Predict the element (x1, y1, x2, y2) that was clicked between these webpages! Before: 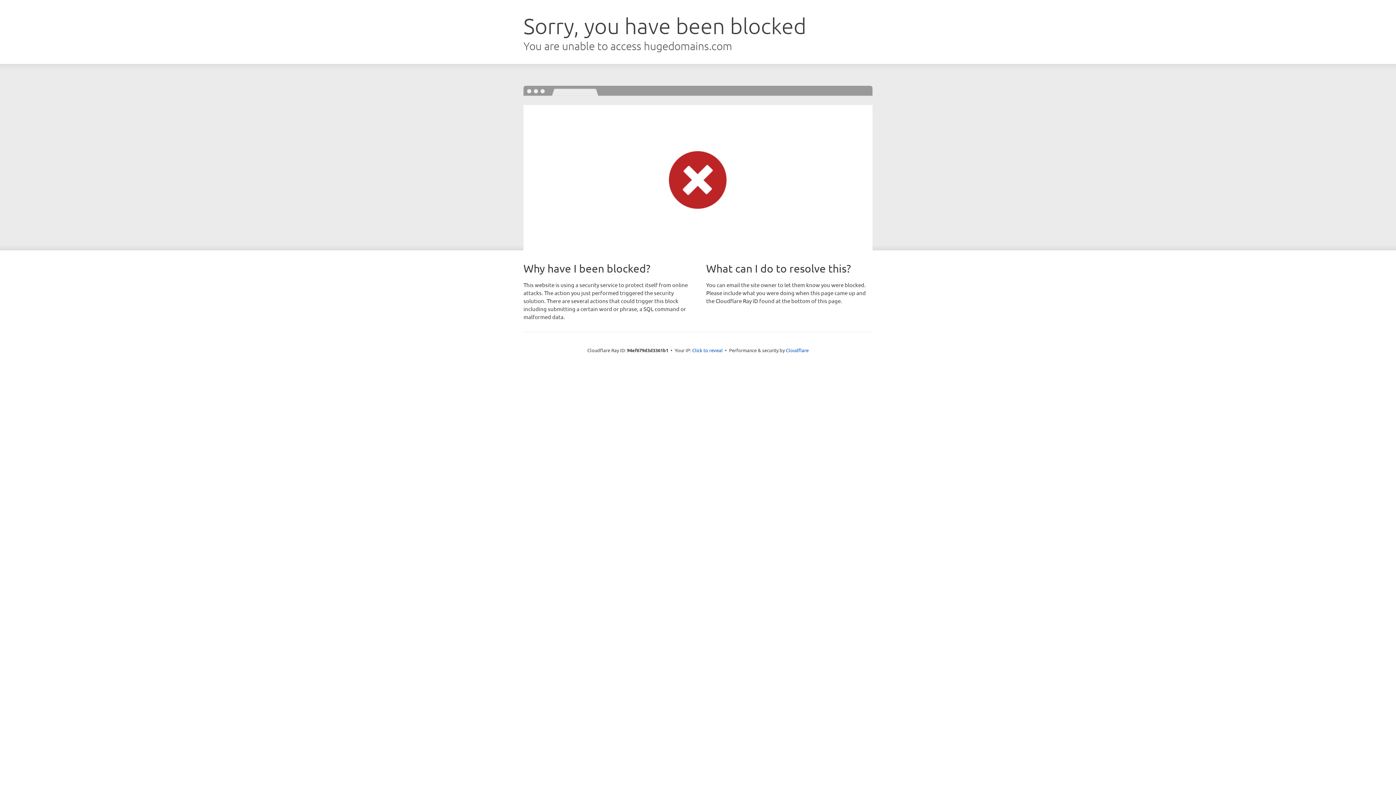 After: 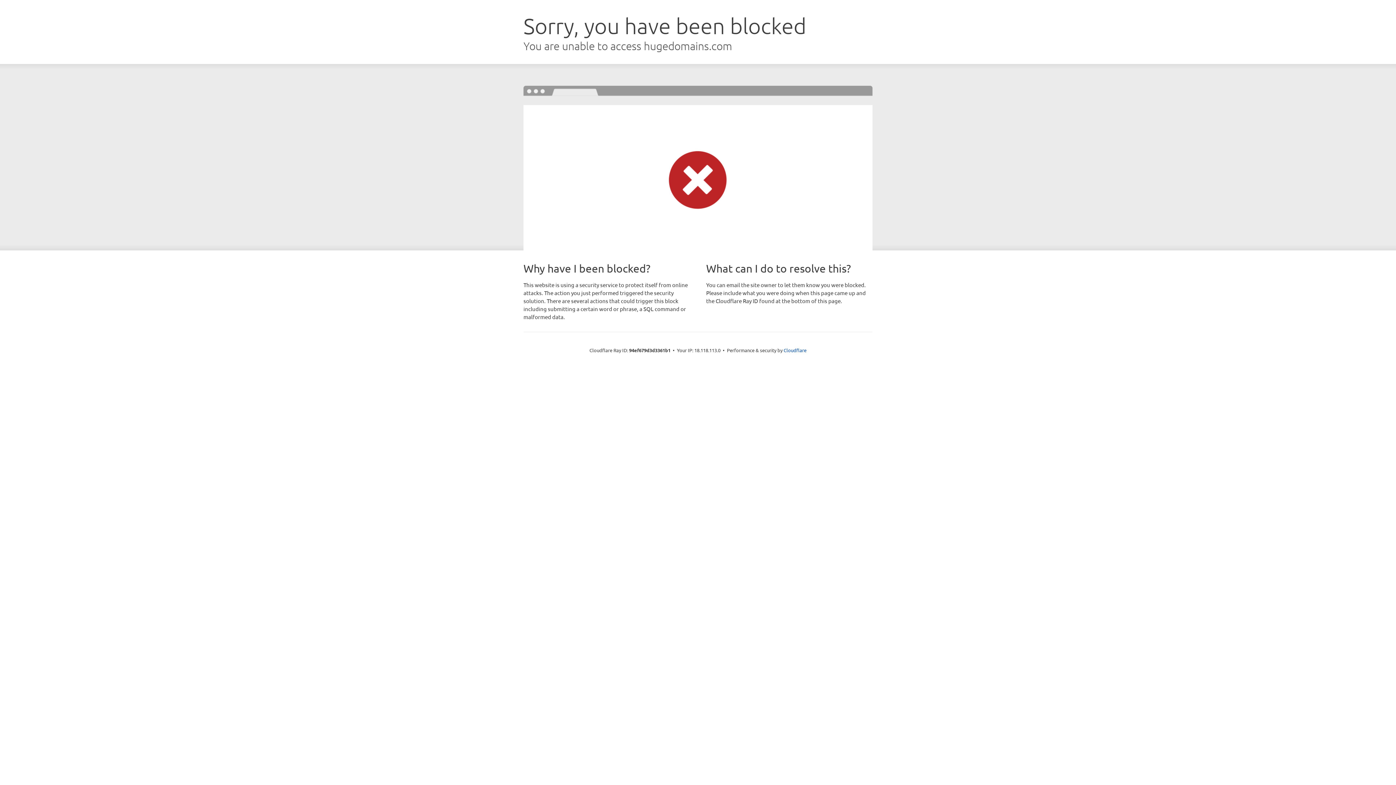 Action: bbox: (692, 346, 722, 353) label: Click to reveal